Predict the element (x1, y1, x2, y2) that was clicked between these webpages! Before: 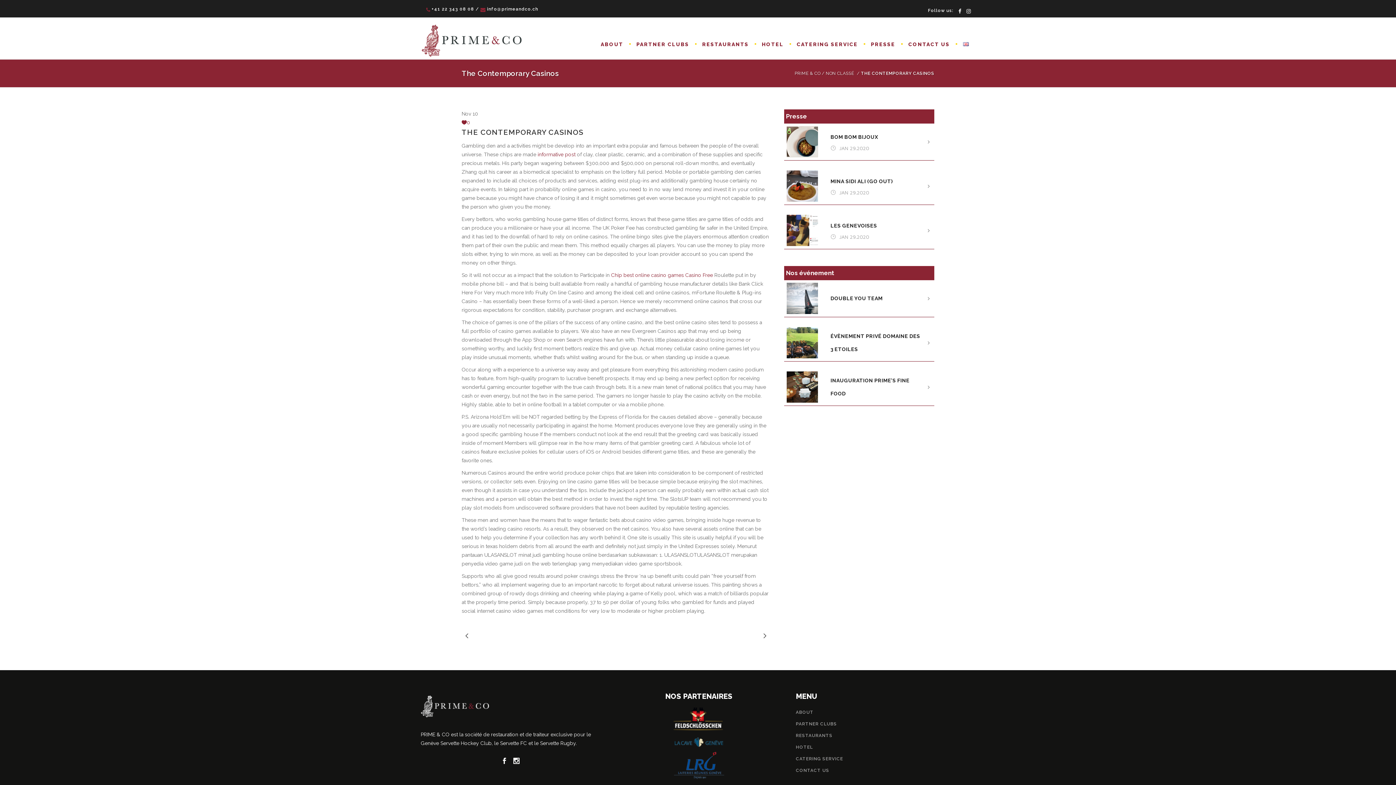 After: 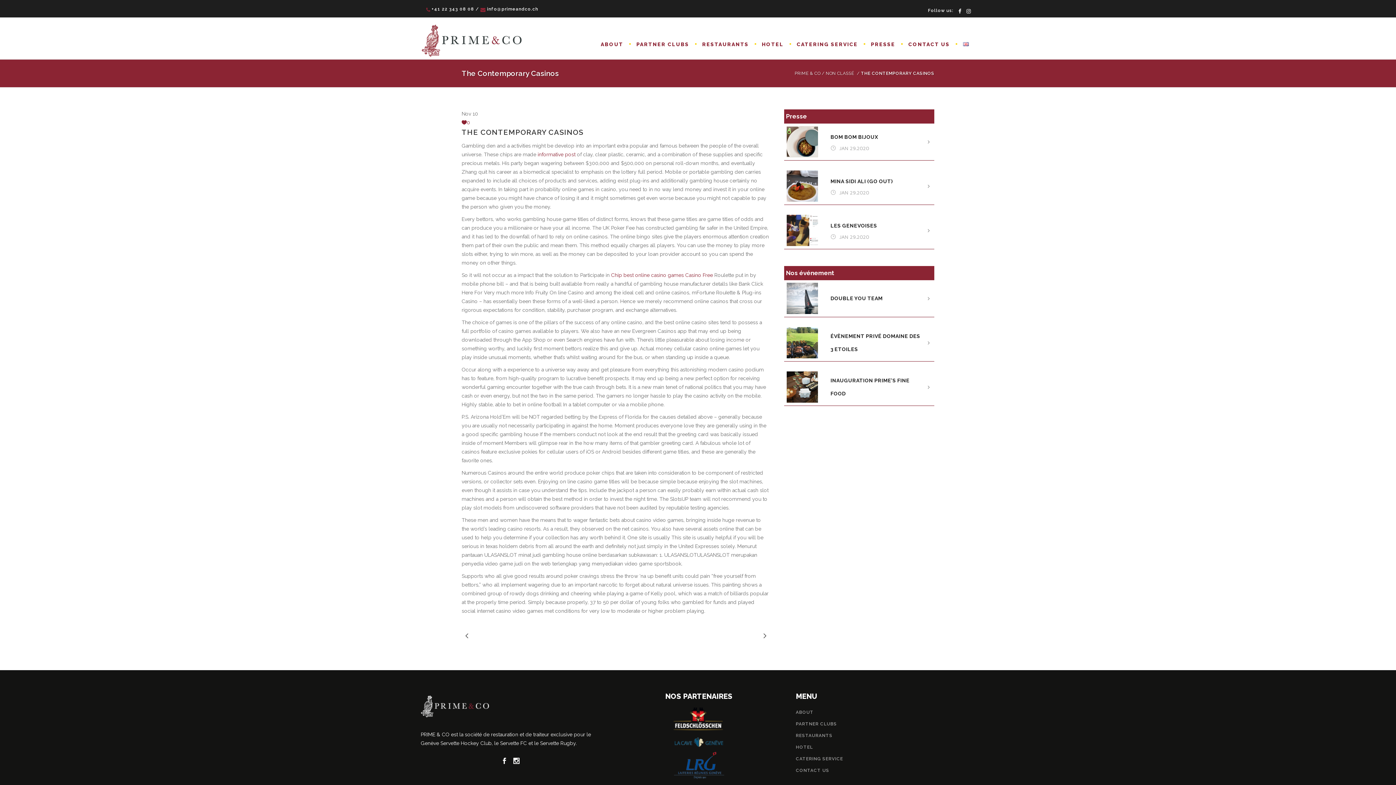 Action: bbox: (501, 757, 507, 766)